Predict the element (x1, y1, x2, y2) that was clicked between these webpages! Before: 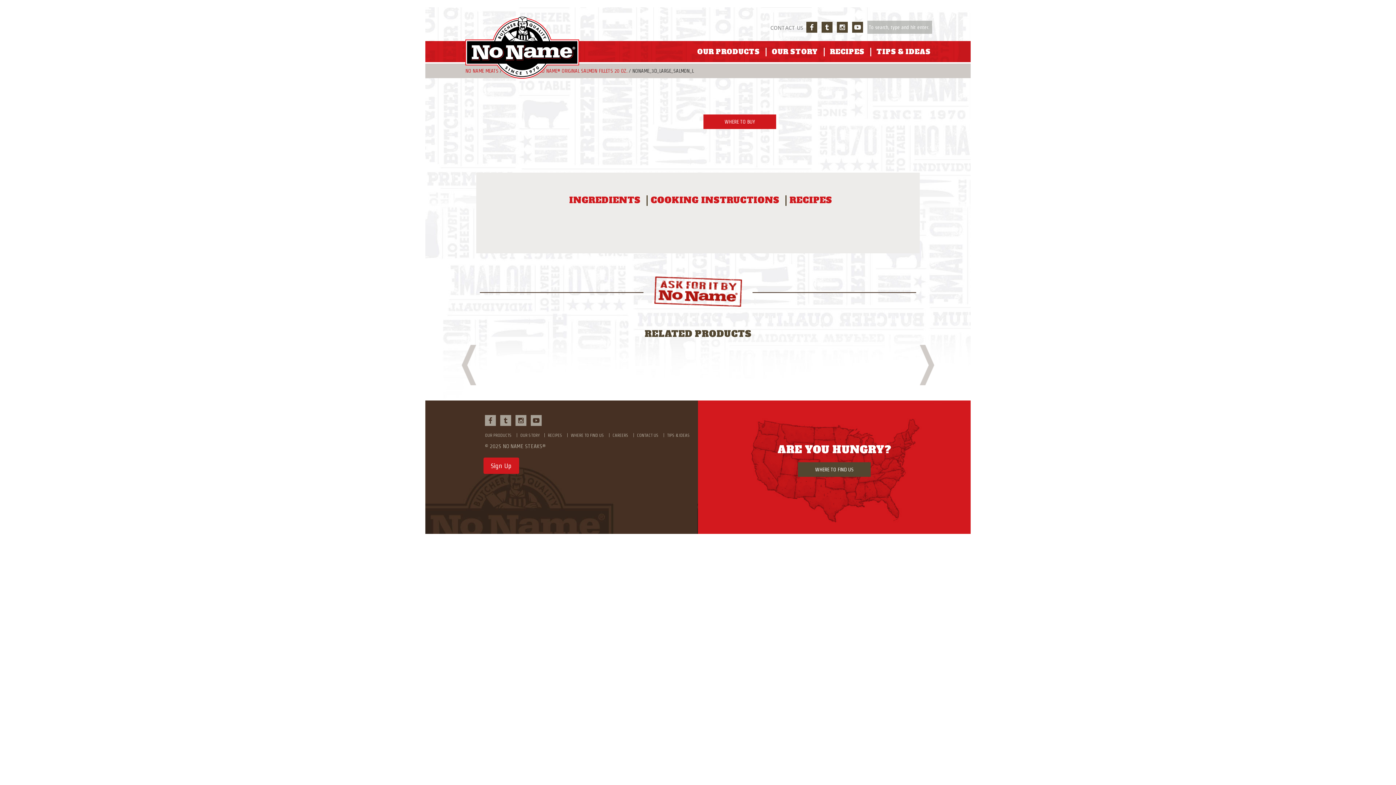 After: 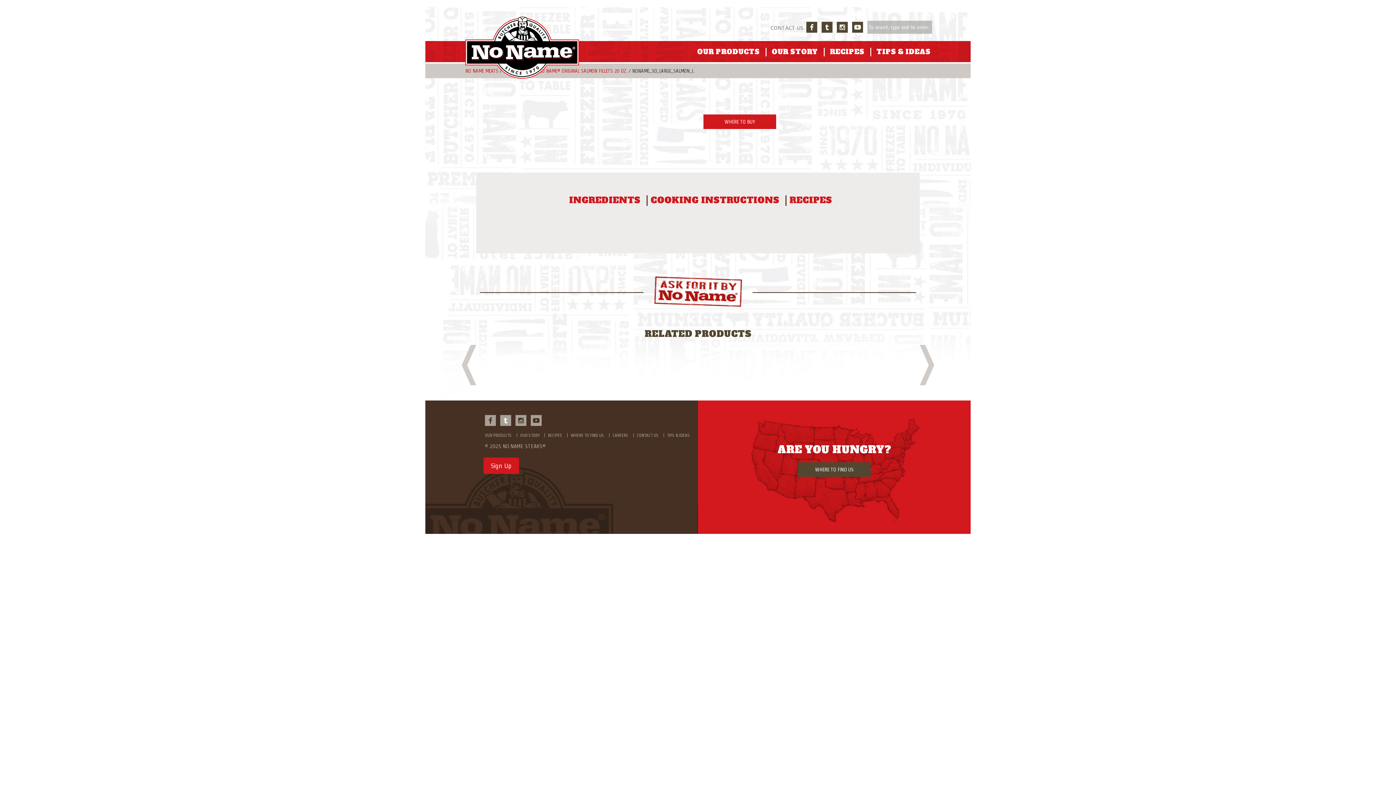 Action: bbox: (500, 415, 511, 426)